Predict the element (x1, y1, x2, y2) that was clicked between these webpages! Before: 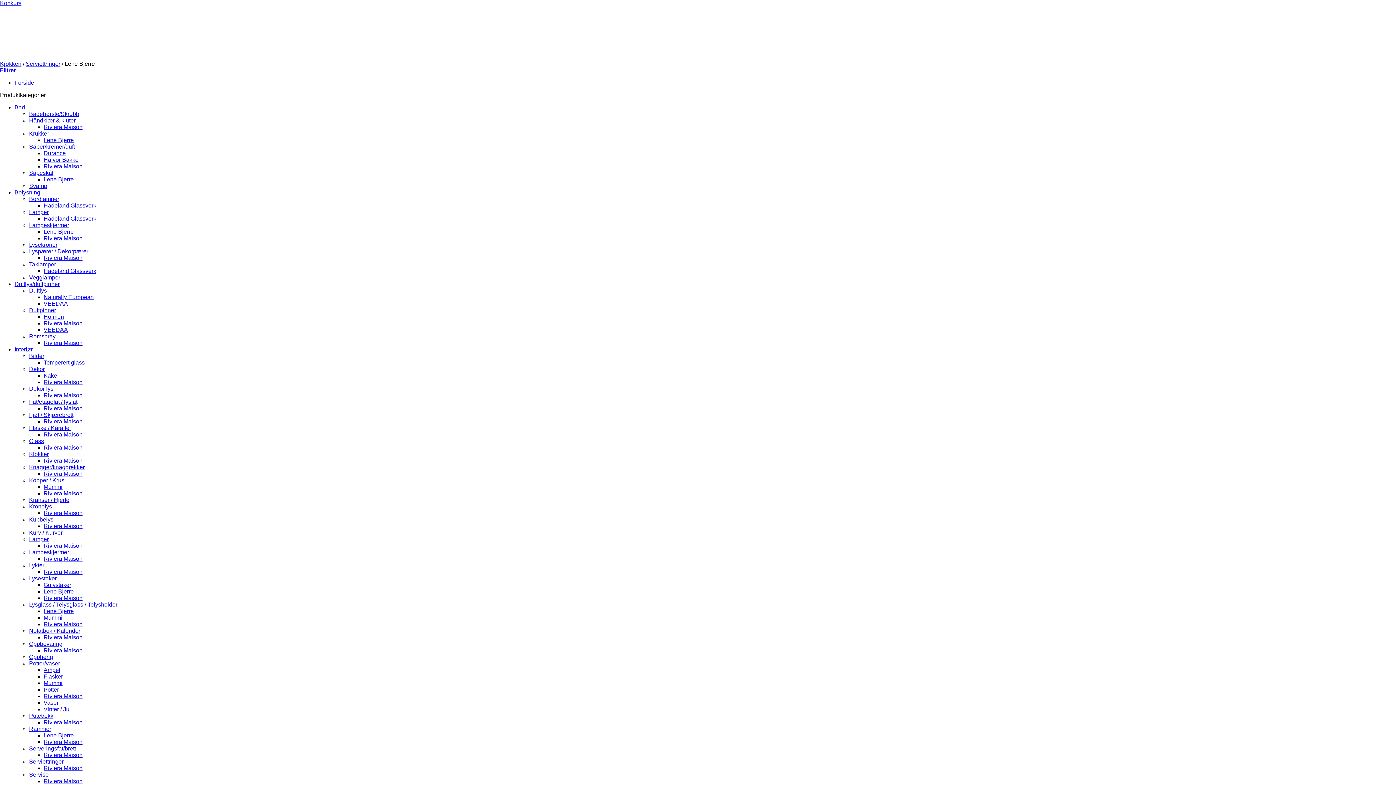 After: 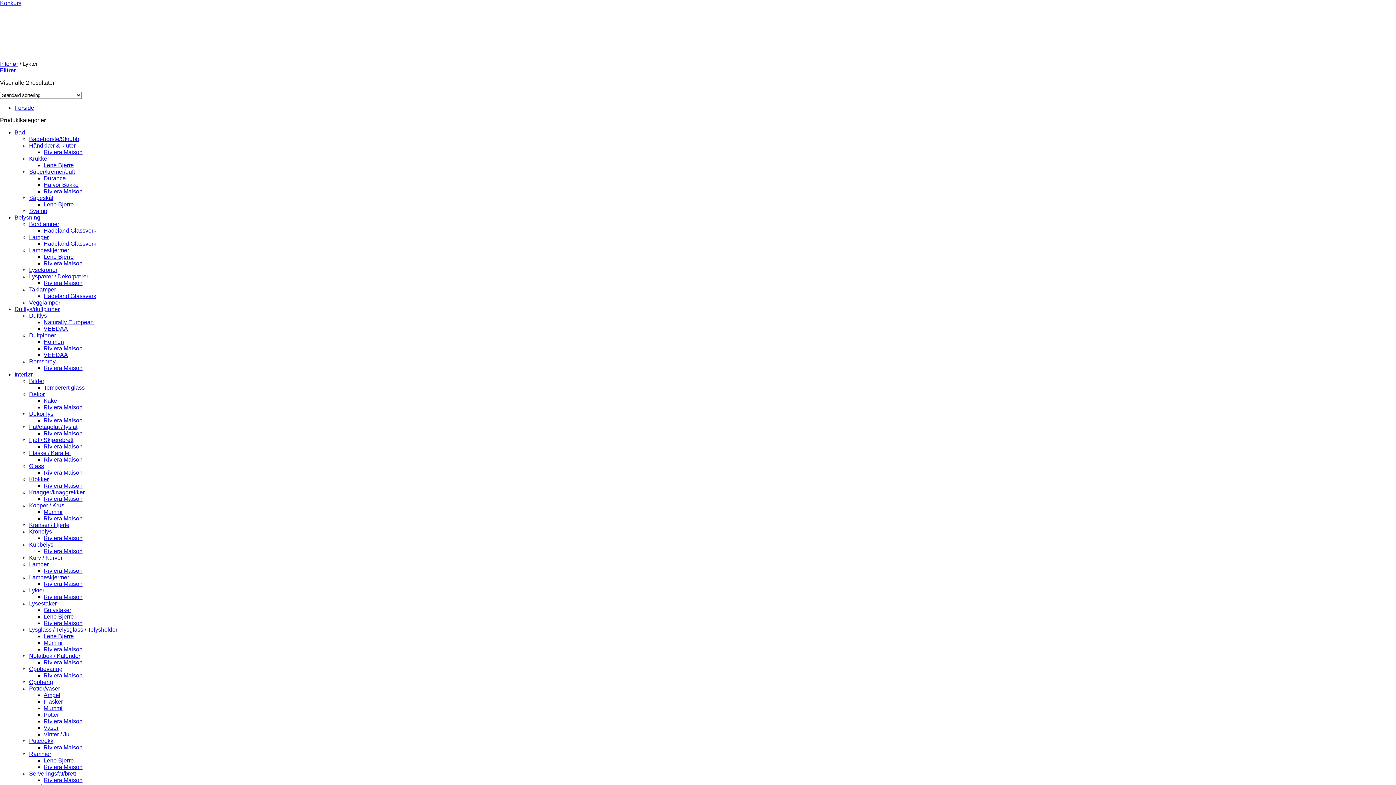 Action: bbox: (29, 562, 44, 568) label: Lykter